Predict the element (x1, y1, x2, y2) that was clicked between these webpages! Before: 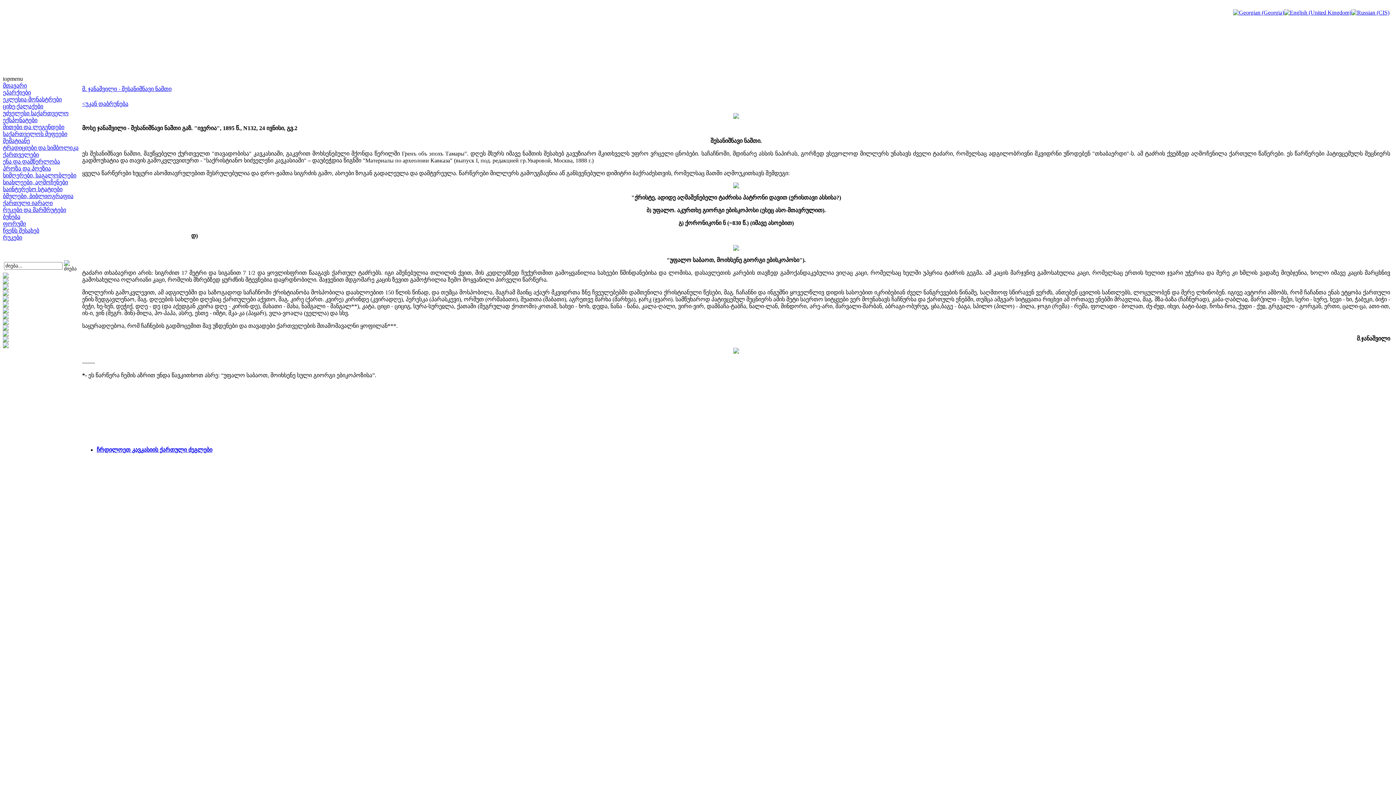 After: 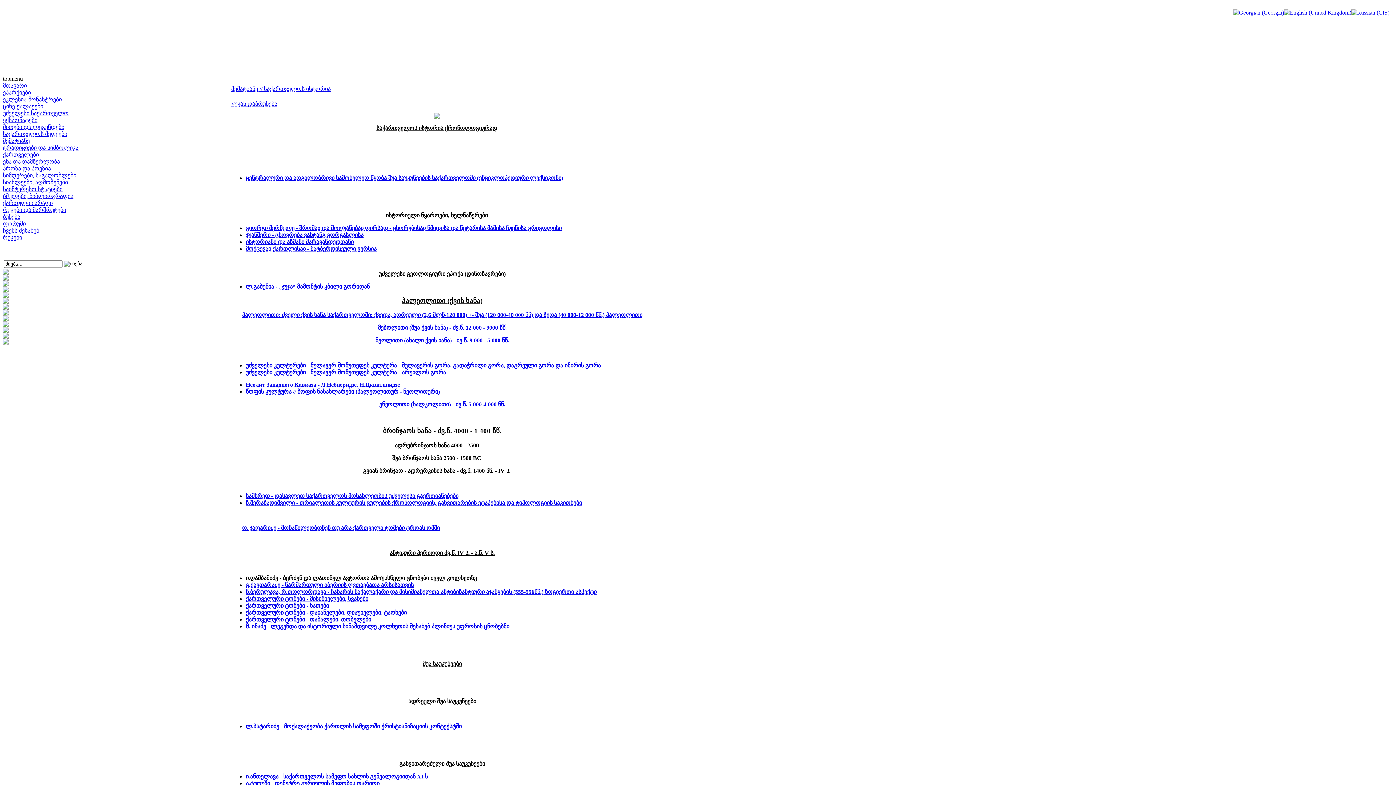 Action: label: მემატიანე bbox: (2, 137, 29, 144)